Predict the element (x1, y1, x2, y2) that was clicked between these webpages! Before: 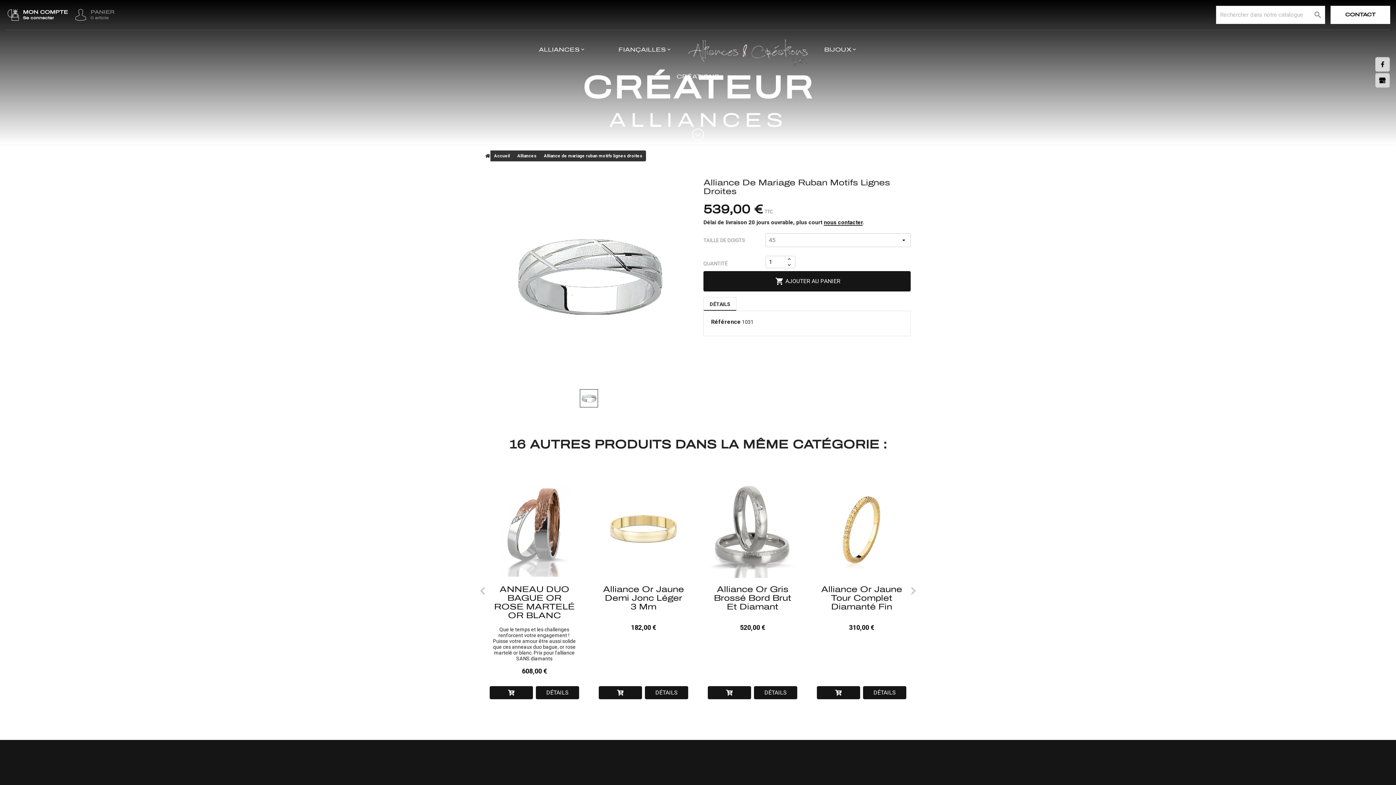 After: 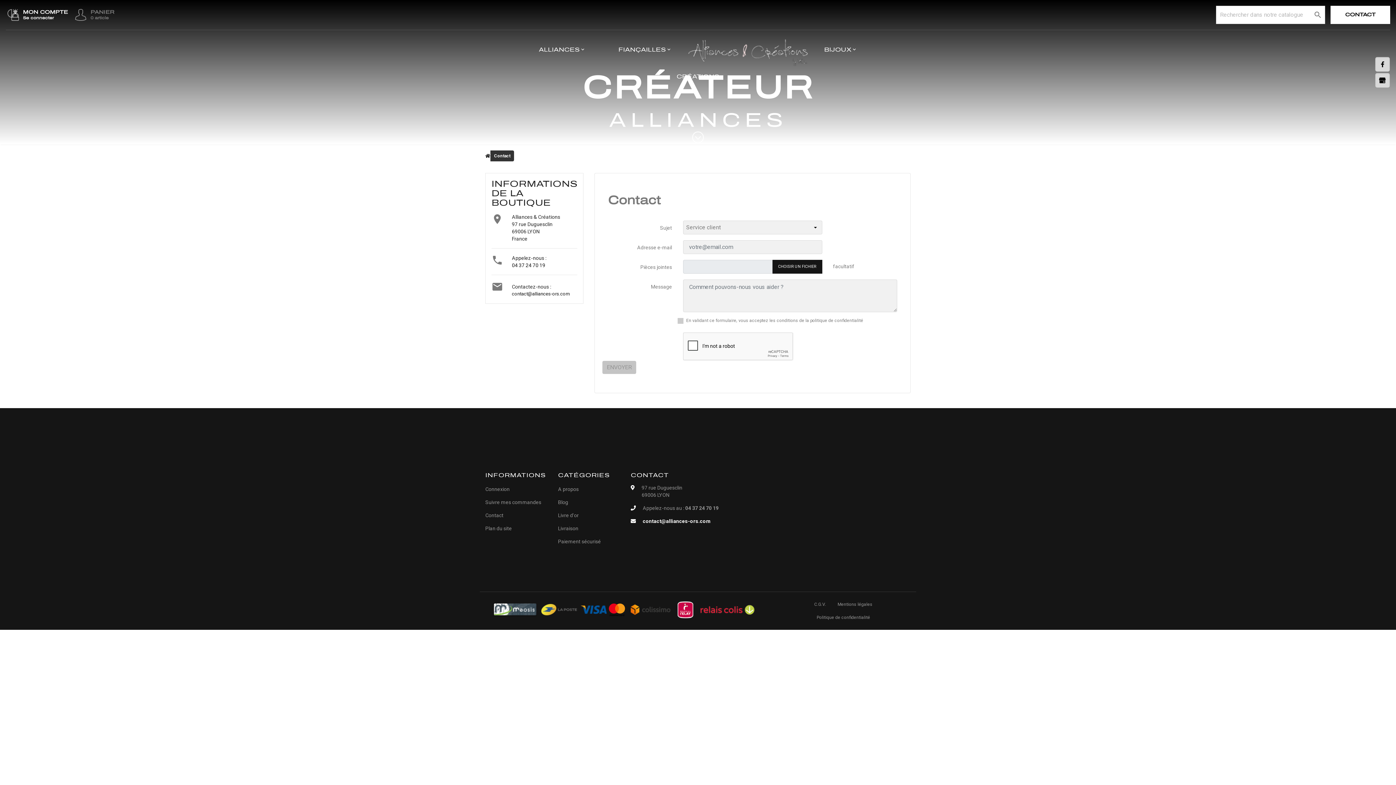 Action: label: CONTACT bbox: (1330, 5, 1390, 24)